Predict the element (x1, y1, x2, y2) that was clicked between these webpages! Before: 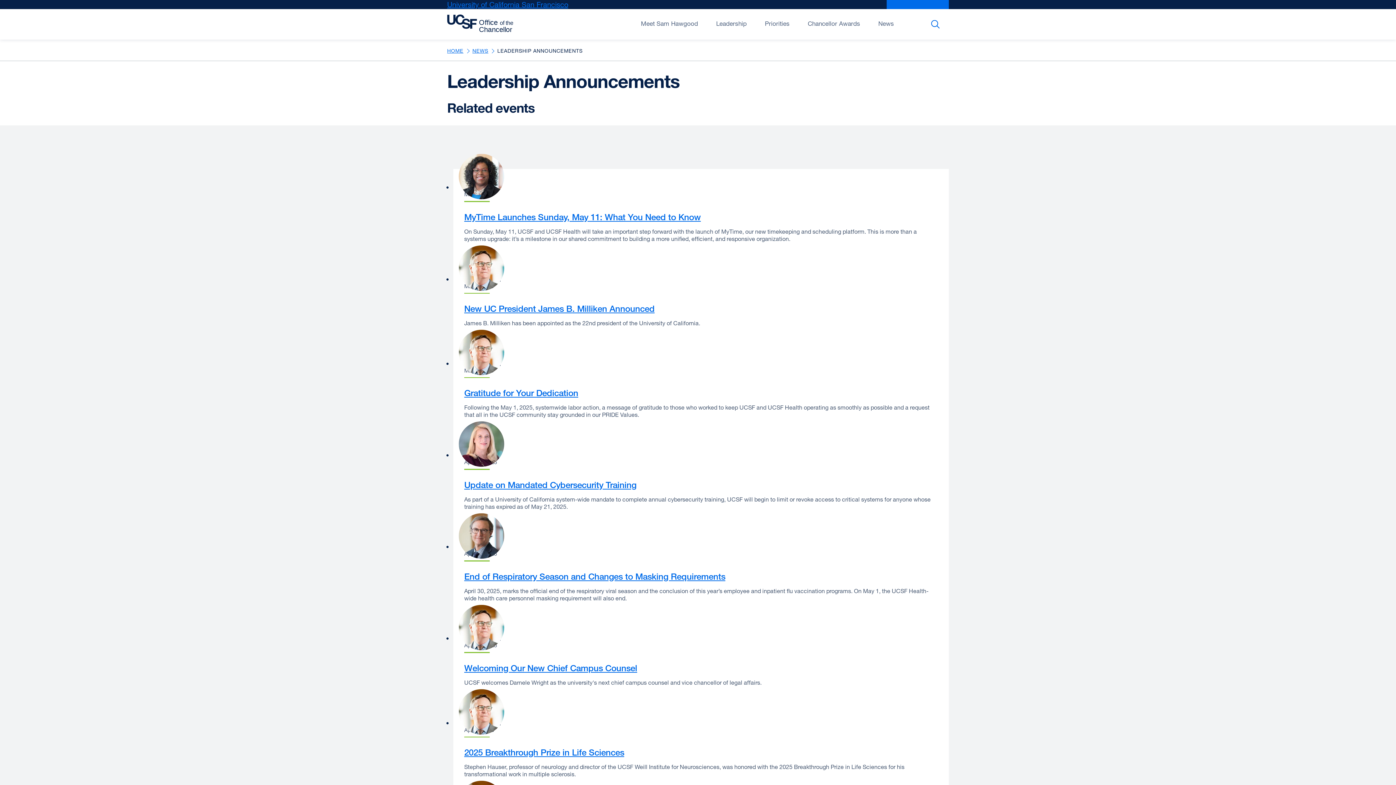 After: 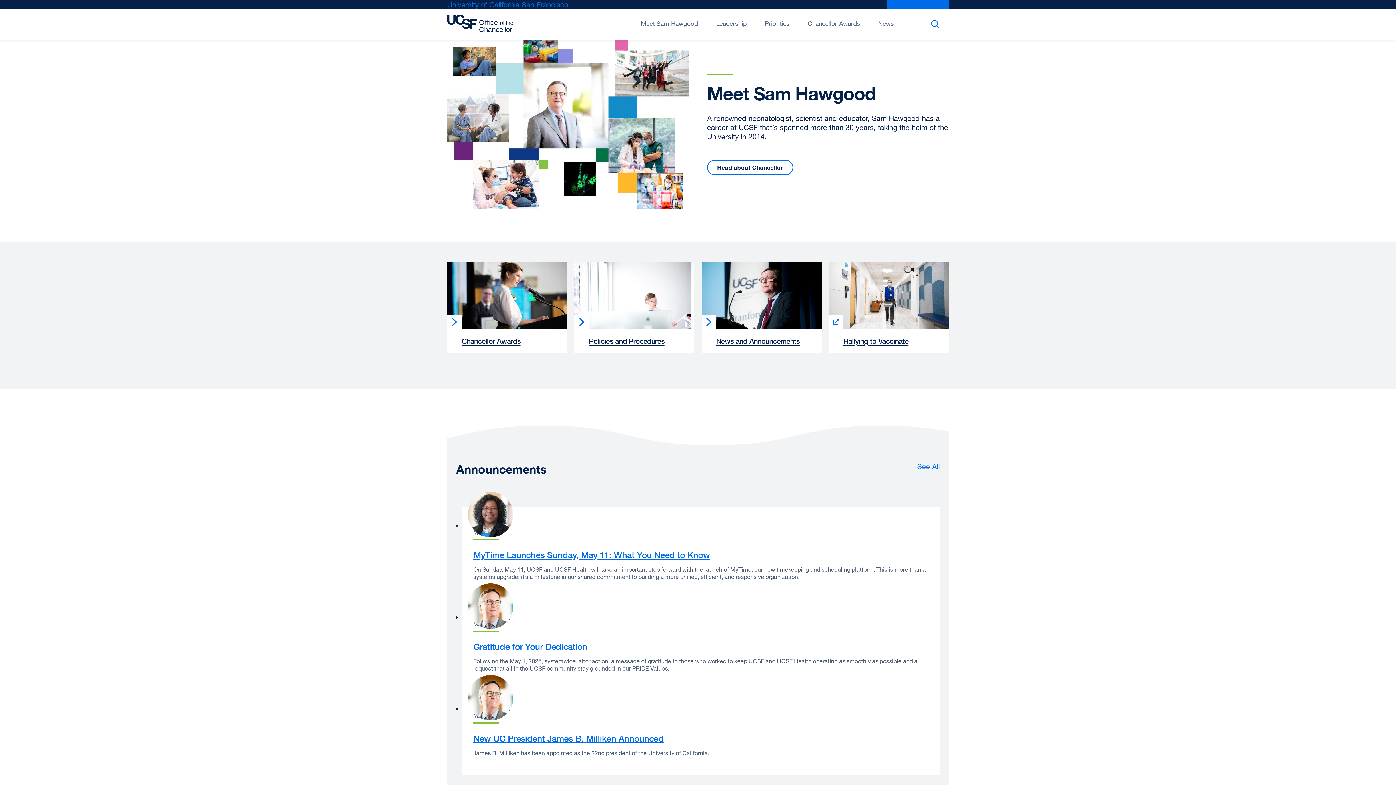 Action: bbox: (447, 47, 463, 53) label: HOME